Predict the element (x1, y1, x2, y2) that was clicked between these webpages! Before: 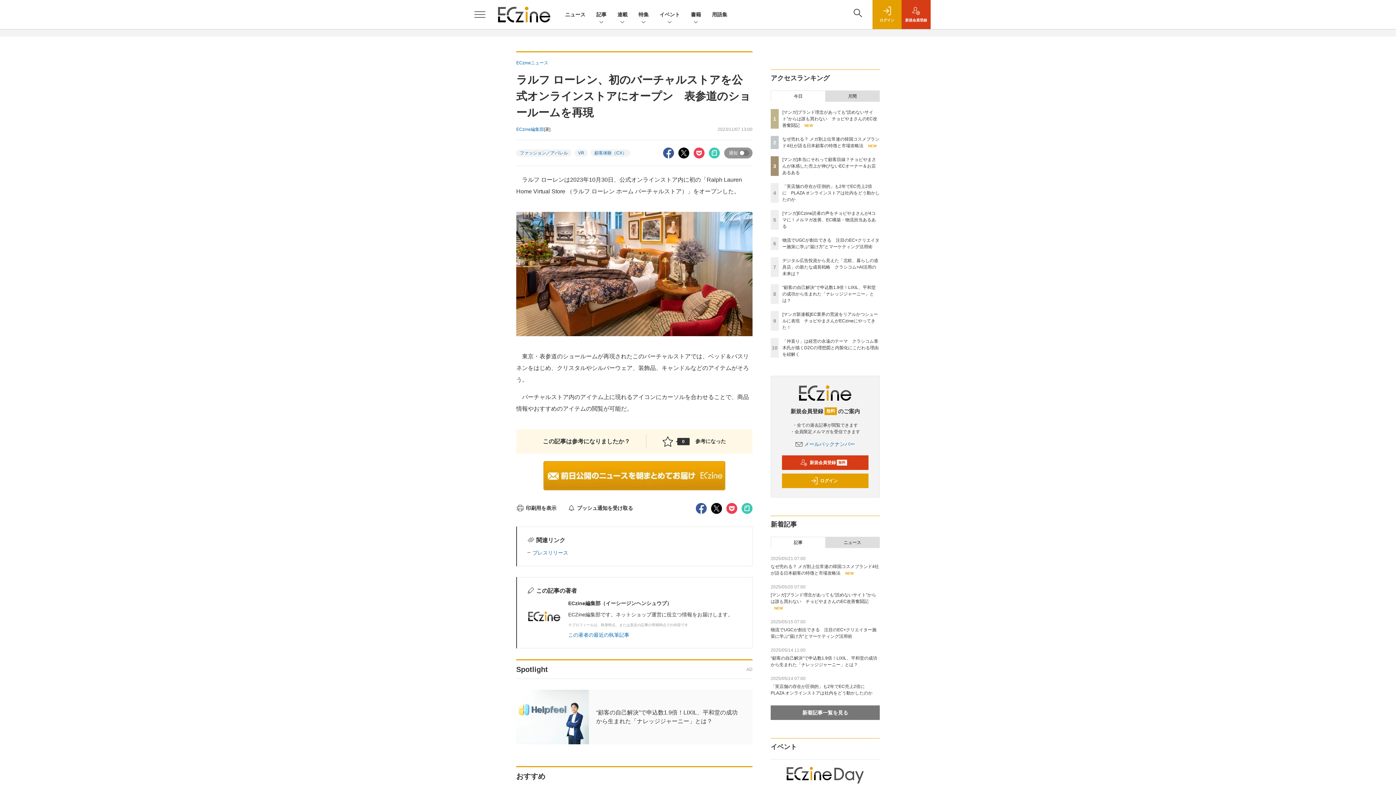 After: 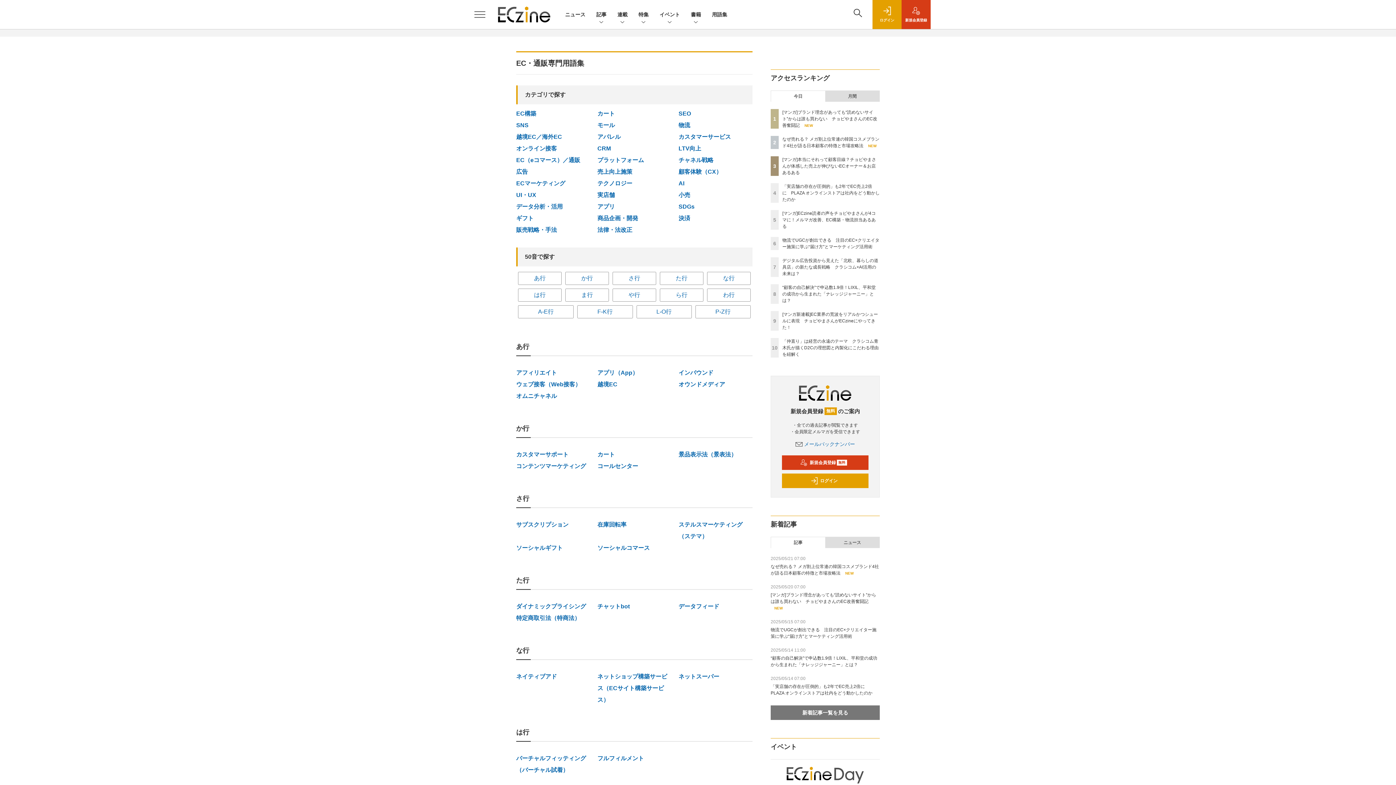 Action: bbox: (712, 11, 727, 17) label: 用語集